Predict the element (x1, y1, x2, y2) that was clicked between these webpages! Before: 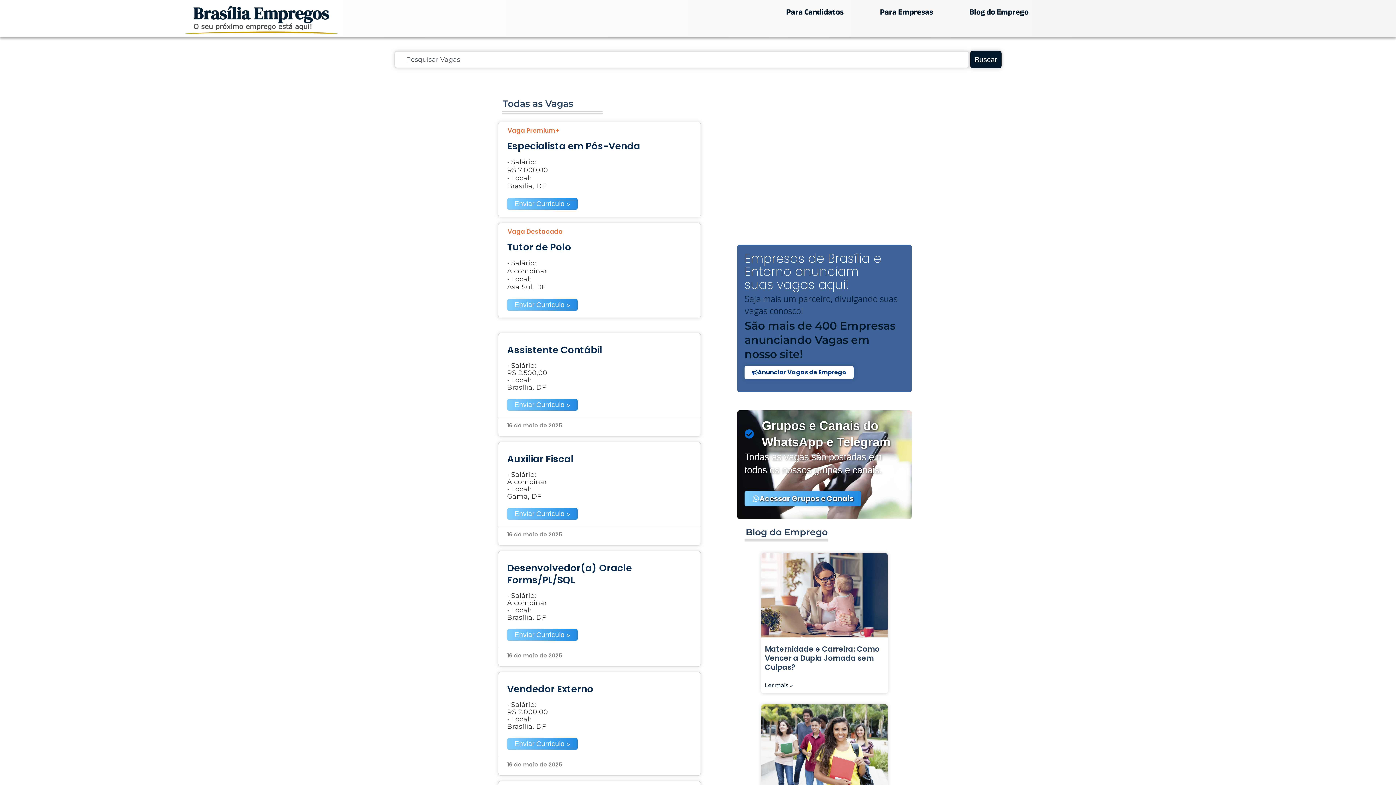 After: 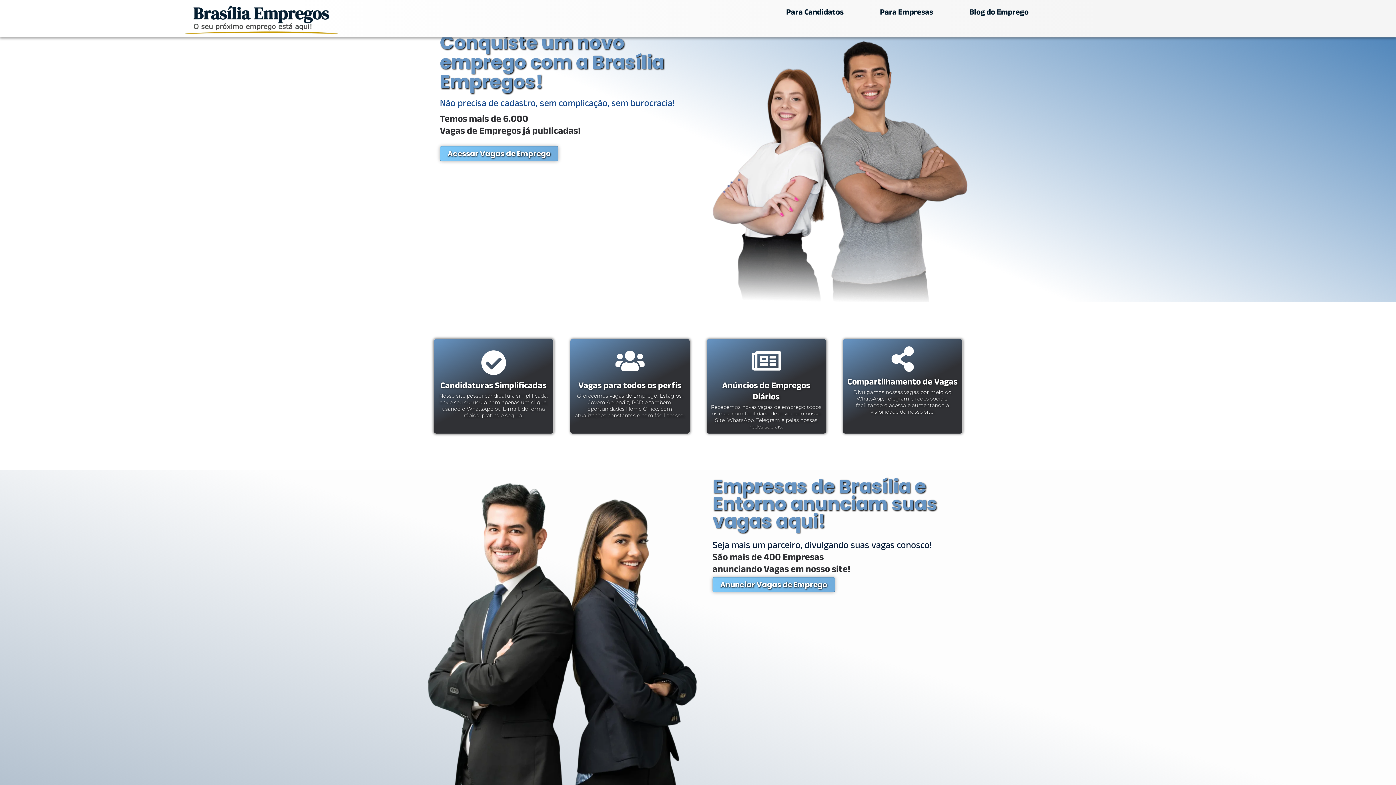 Action: bbox: (82, 5, 338, 33) label: logo-brasilia-empregos